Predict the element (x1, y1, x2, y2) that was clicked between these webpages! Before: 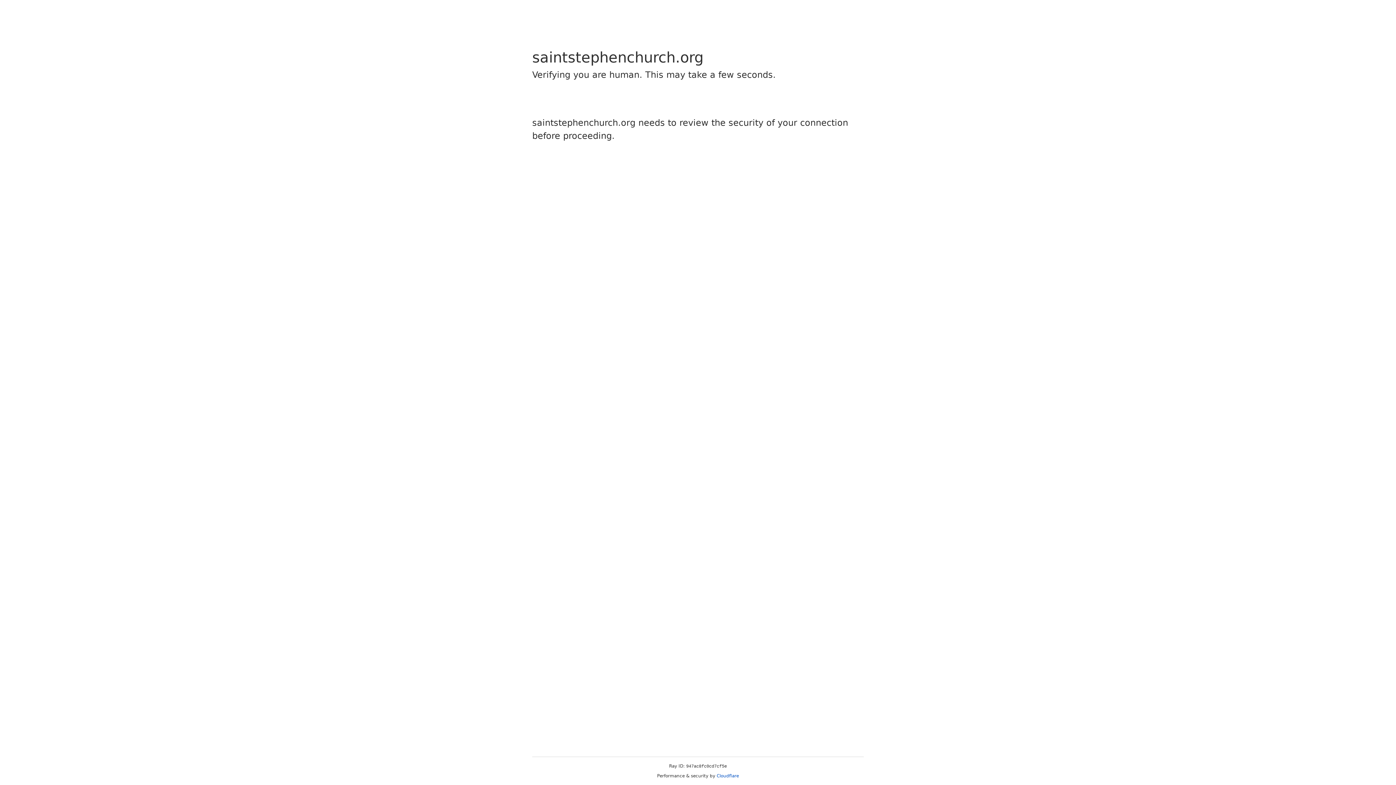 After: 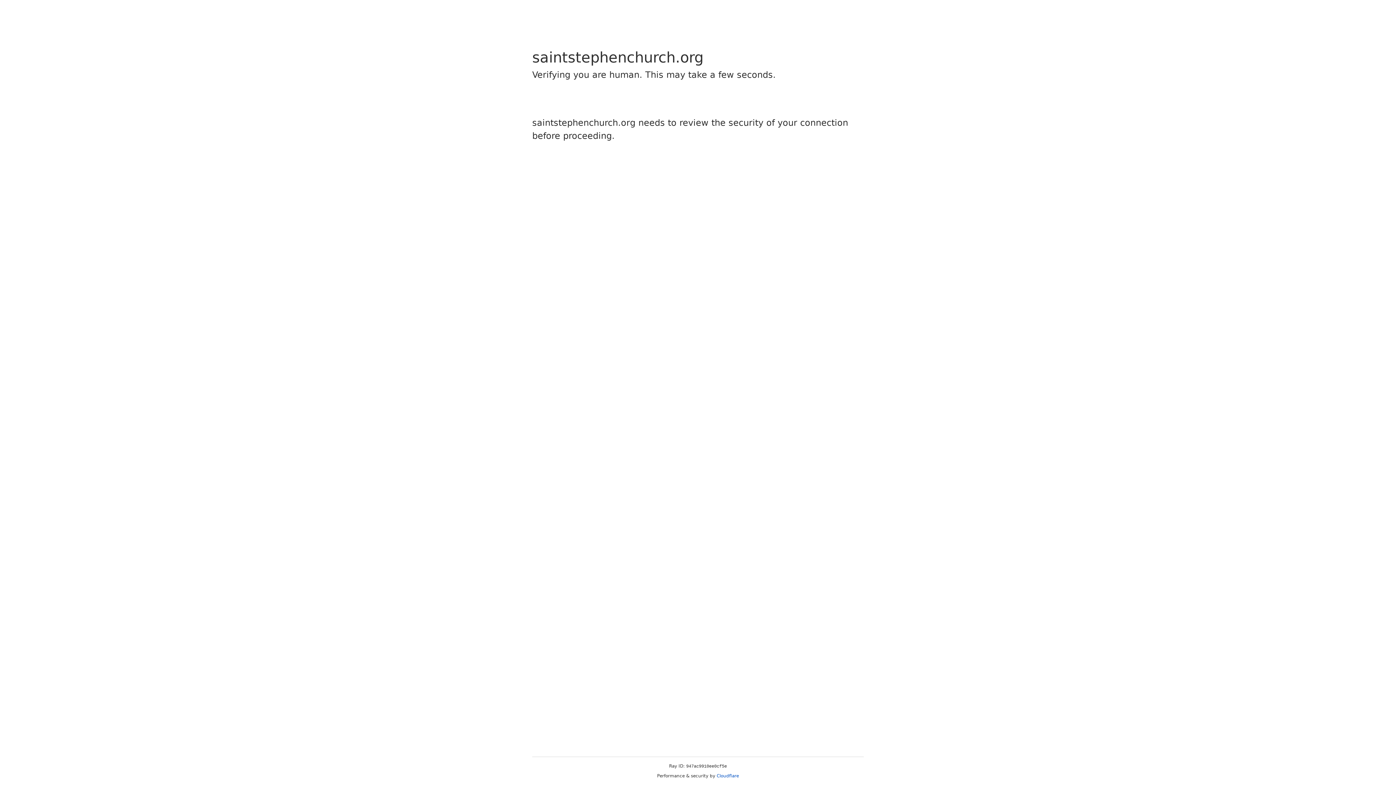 Action: label: Cloudflare bbox: (716, 773, 739, 778)